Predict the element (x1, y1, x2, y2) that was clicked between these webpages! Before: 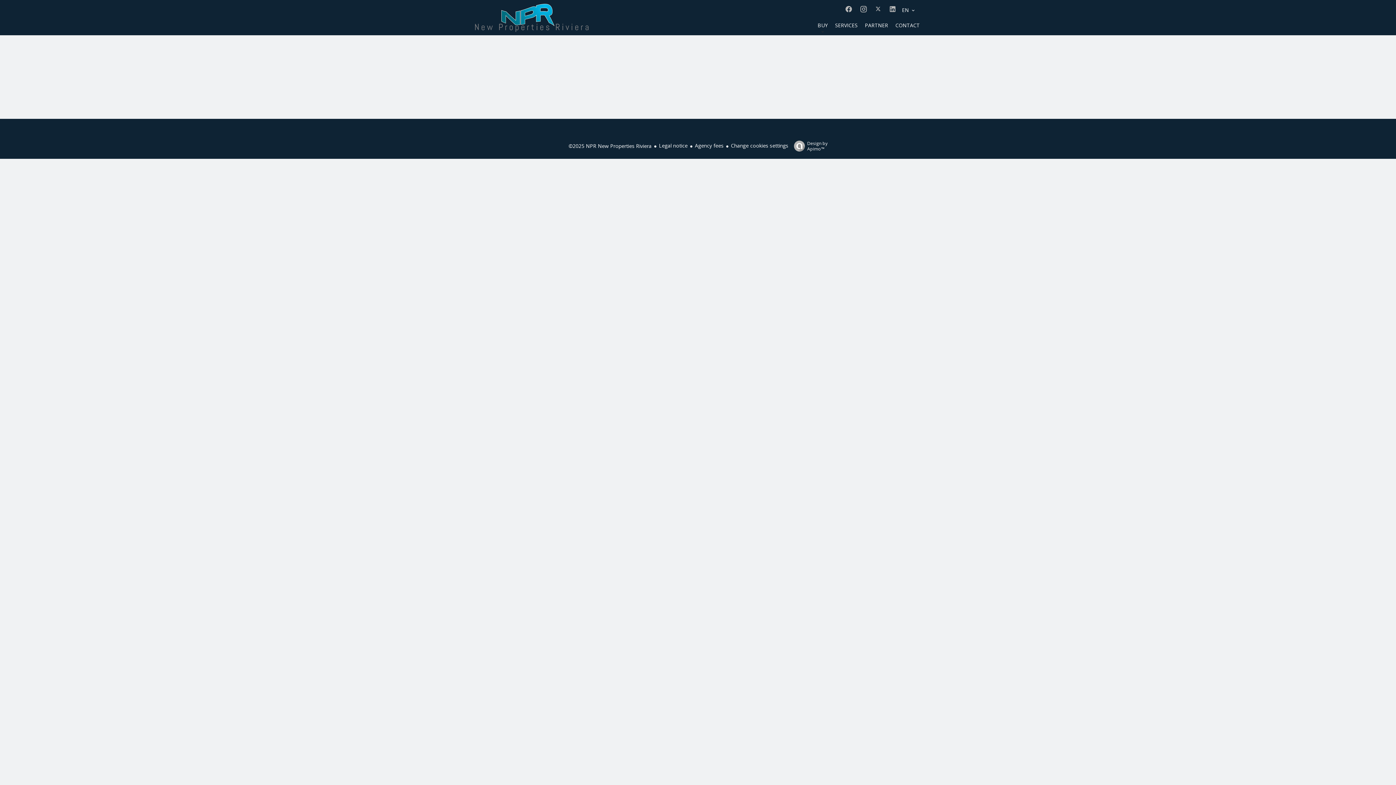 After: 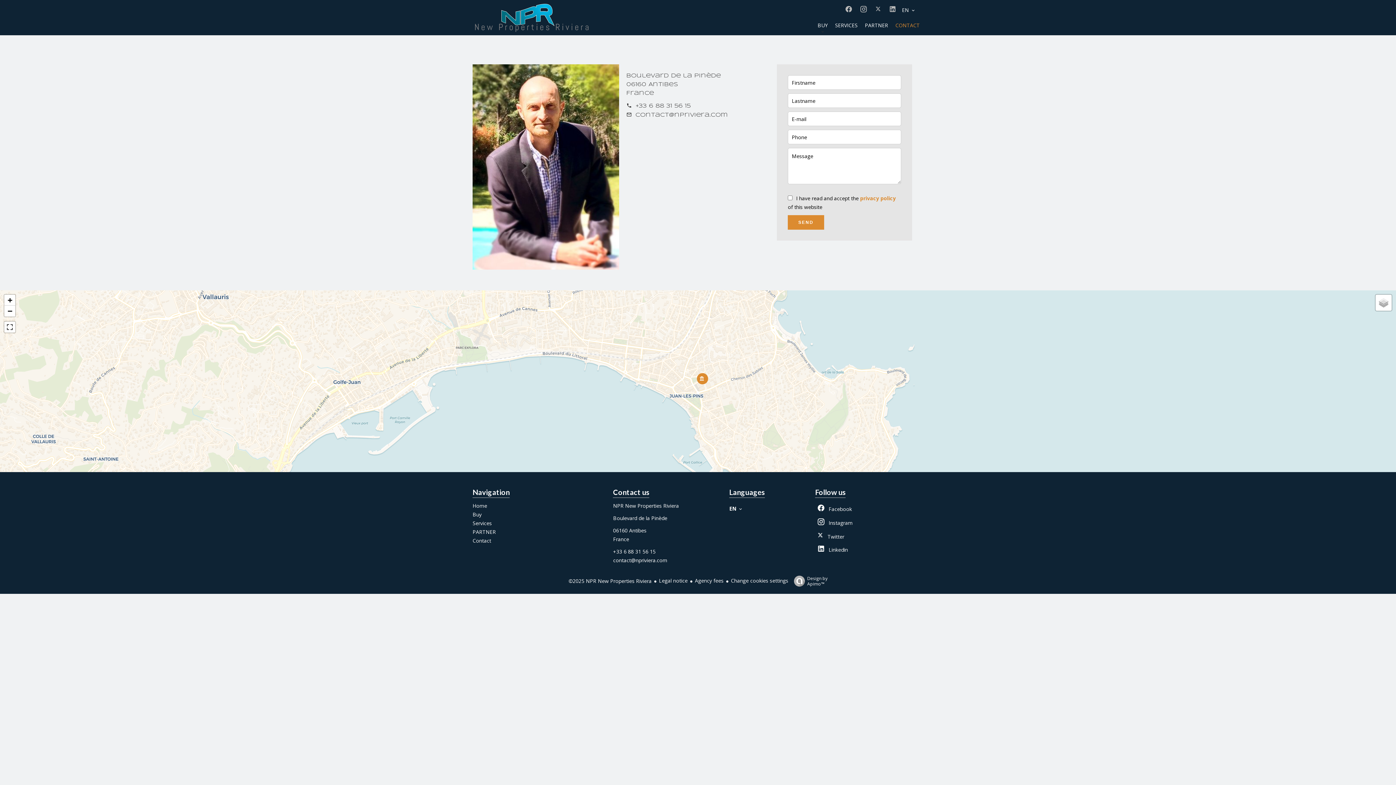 Action: bbox: (895, 21, 920, 28) label: CONTACT